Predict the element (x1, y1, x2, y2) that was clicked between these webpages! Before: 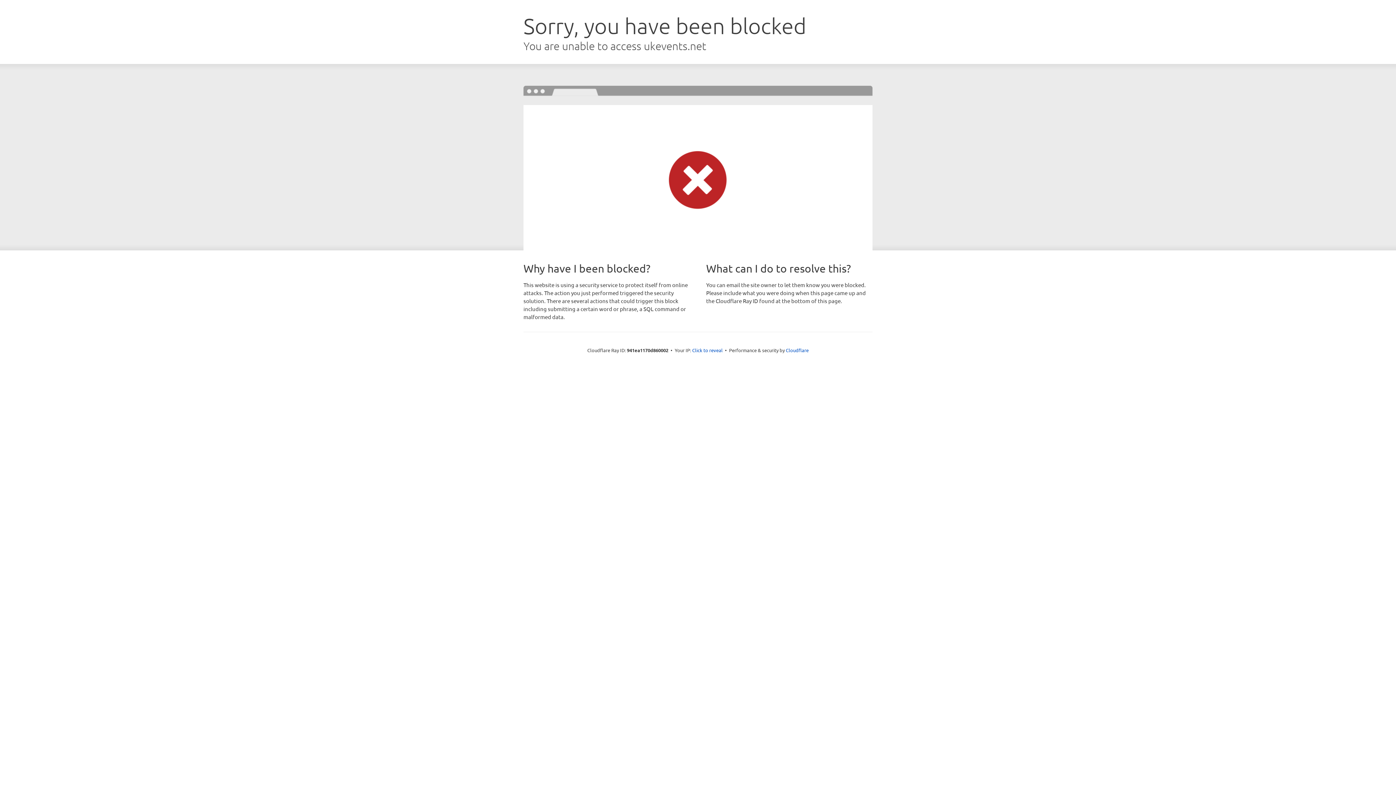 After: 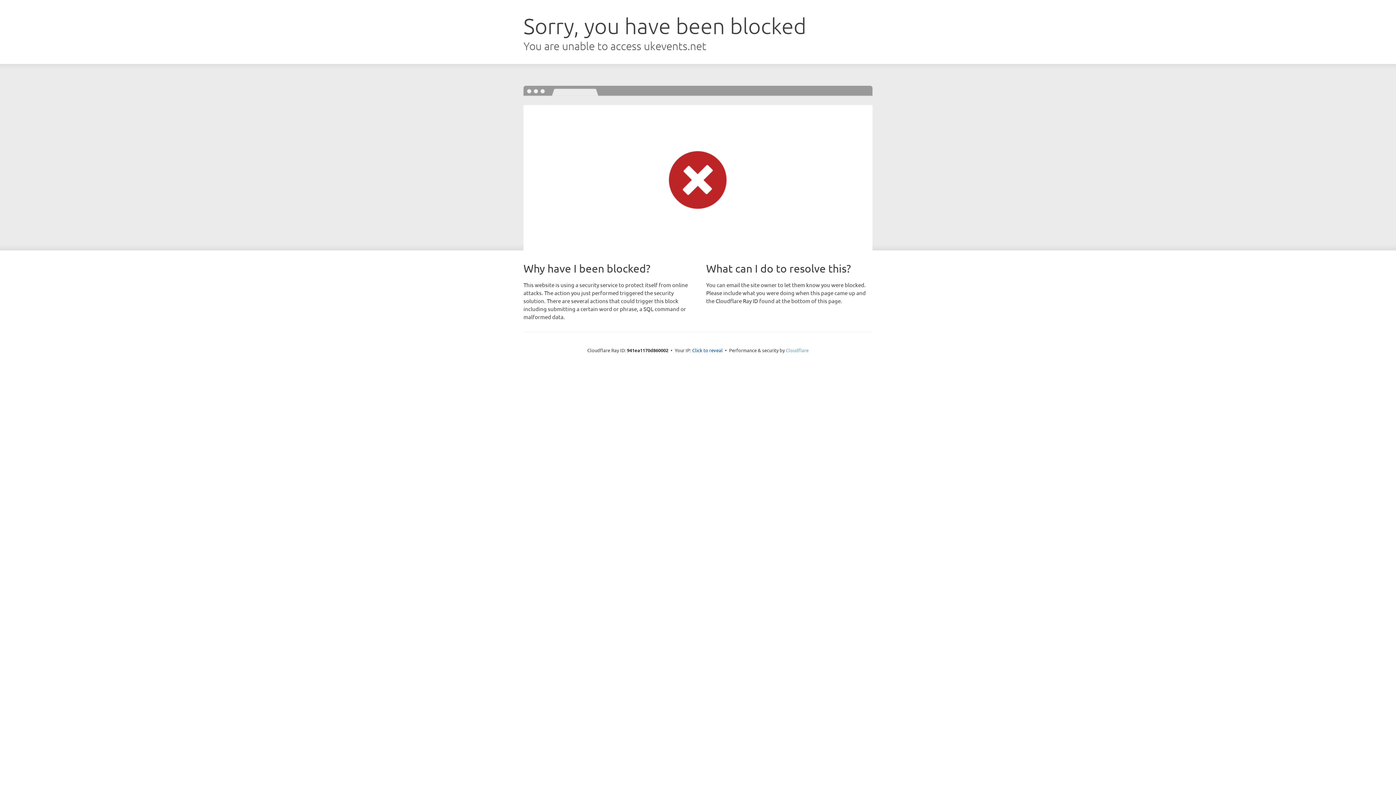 Action: bbox: (786, 347, 808, 353) label: Cloudflare